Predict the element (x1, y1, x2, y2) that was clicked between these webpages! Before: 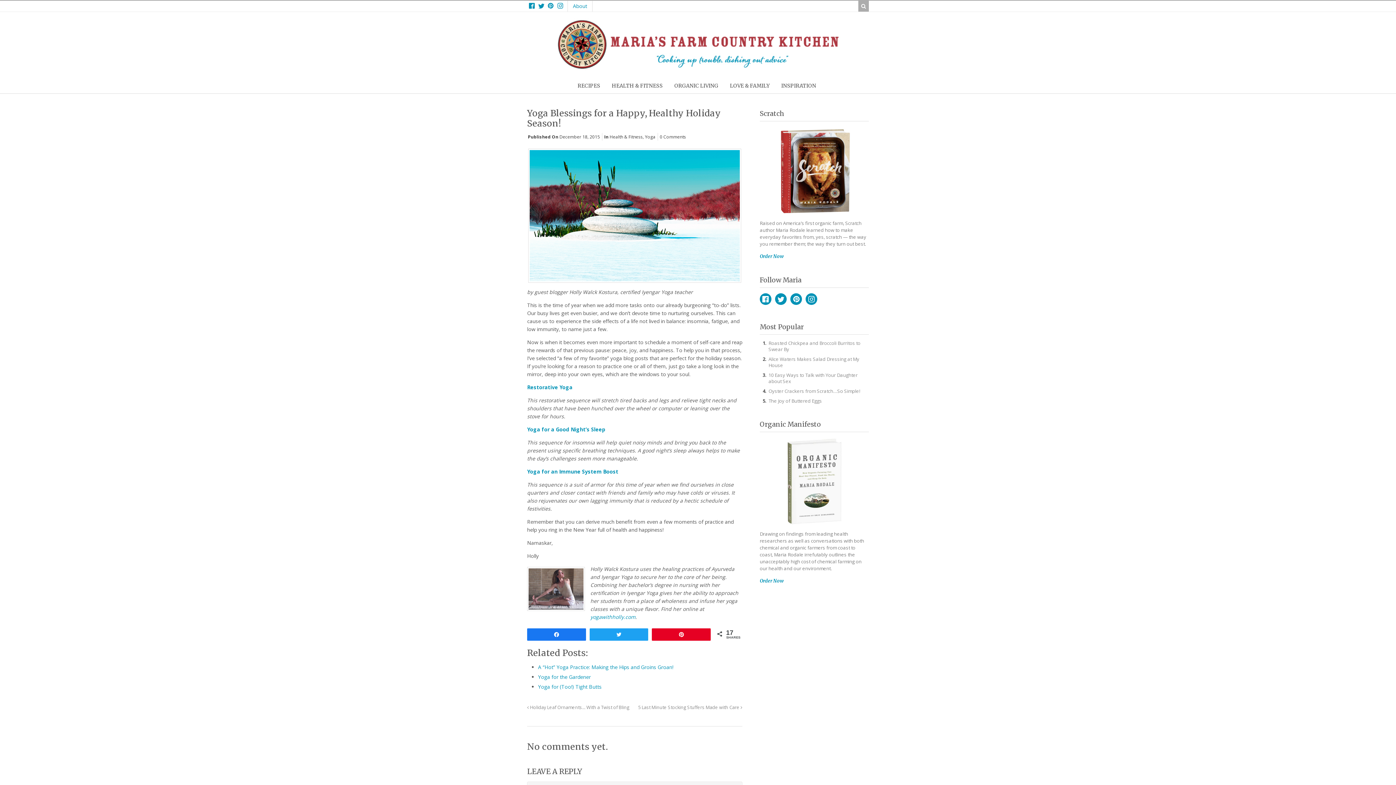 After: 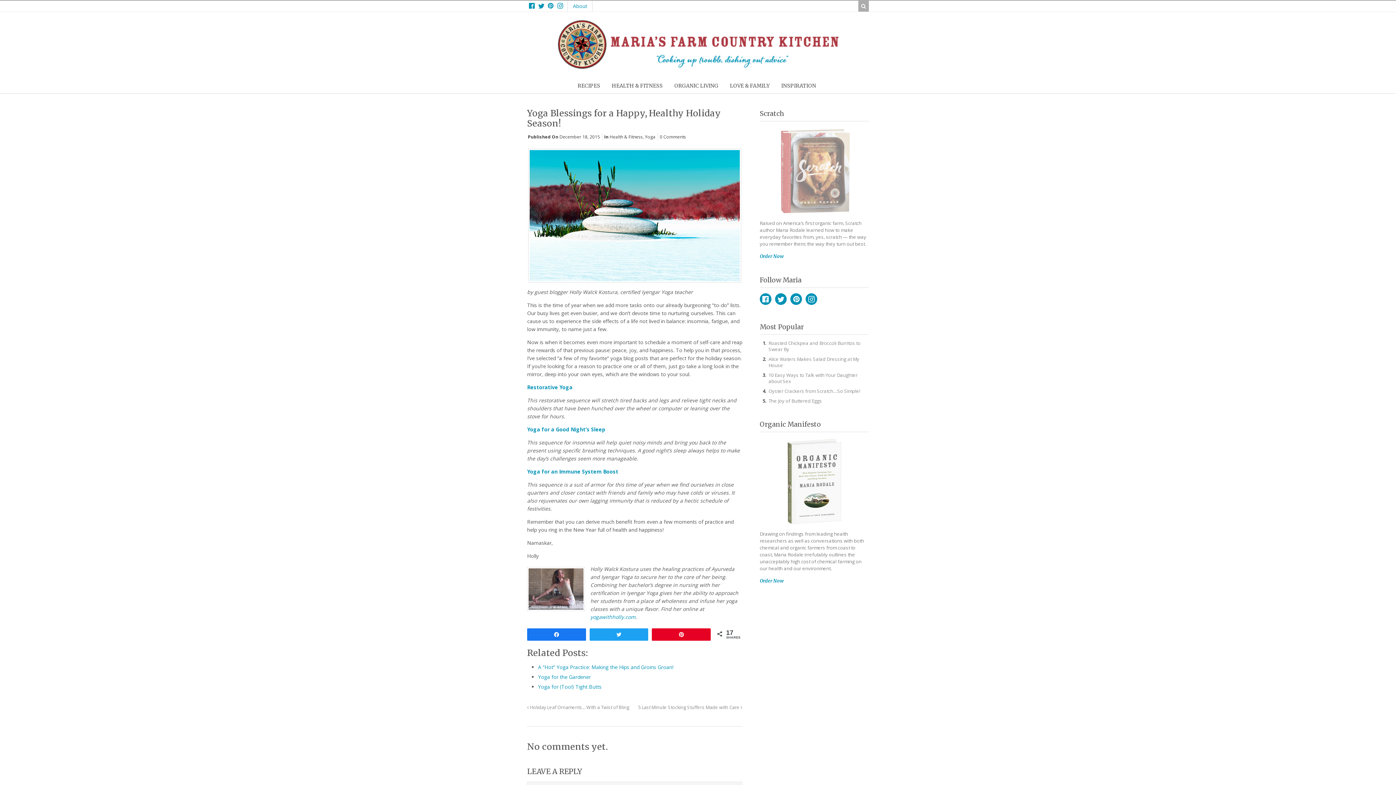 Action: bbox: (770, 128, 858, 215)